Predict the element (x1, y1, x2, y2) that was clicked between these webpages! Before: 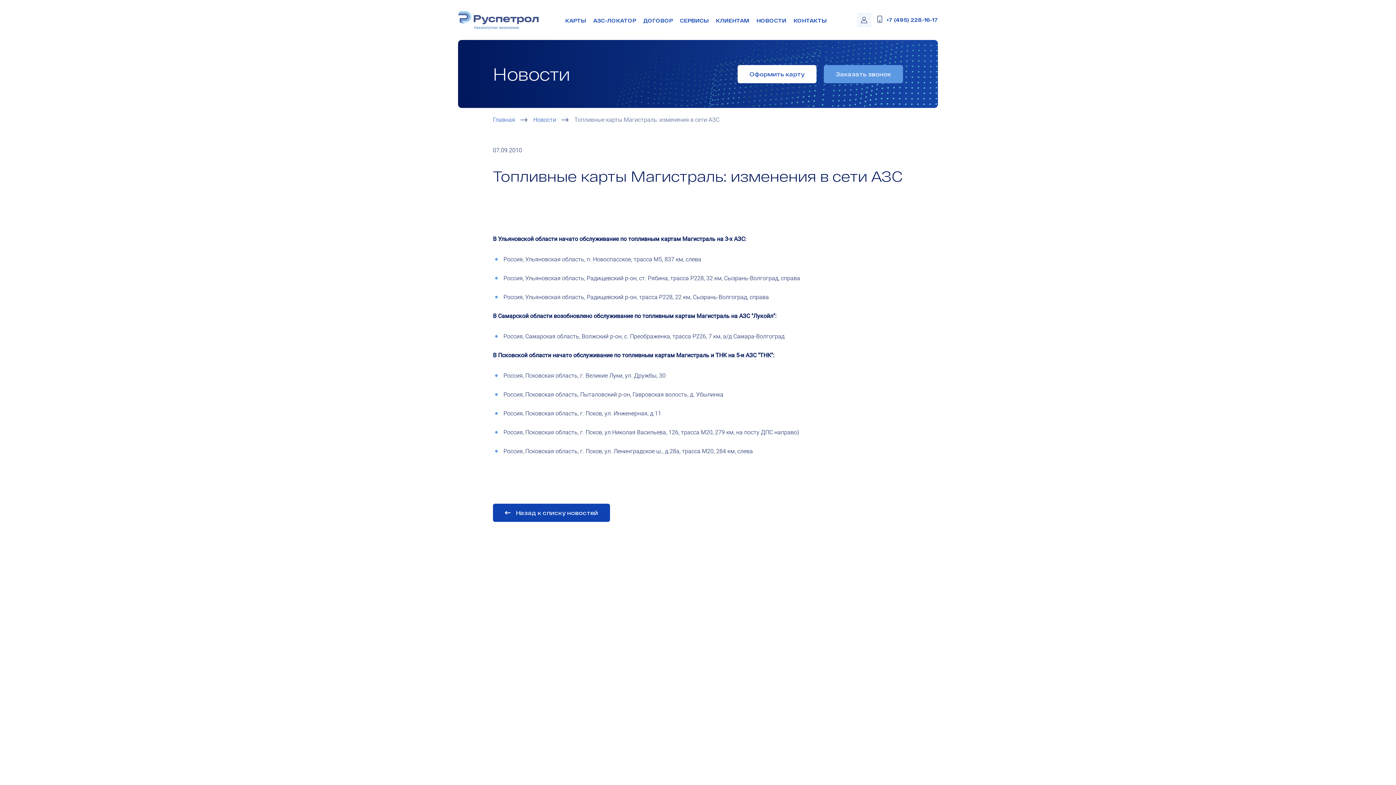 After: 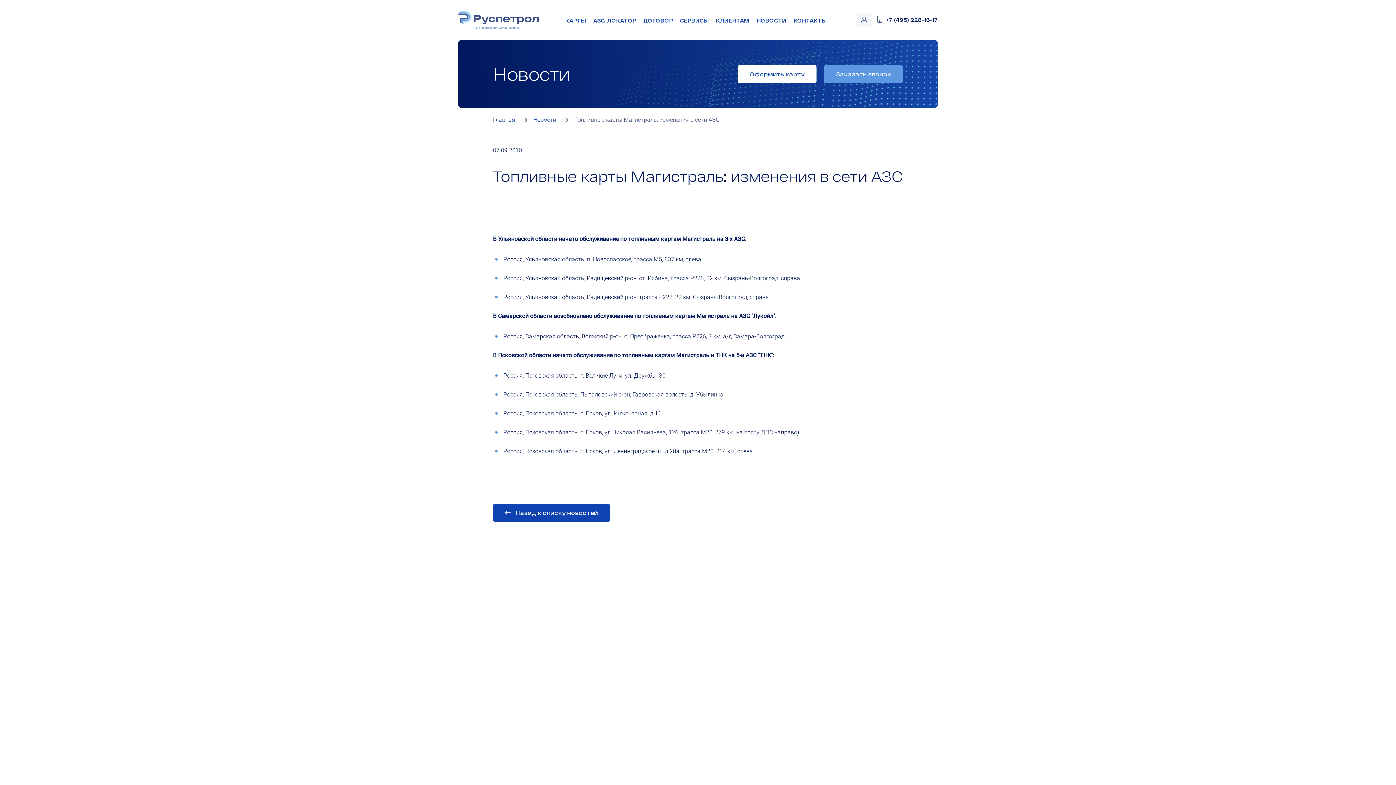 Action: label: +7 (495) 228-16-17 bbox: (877, 16, 938, 22)